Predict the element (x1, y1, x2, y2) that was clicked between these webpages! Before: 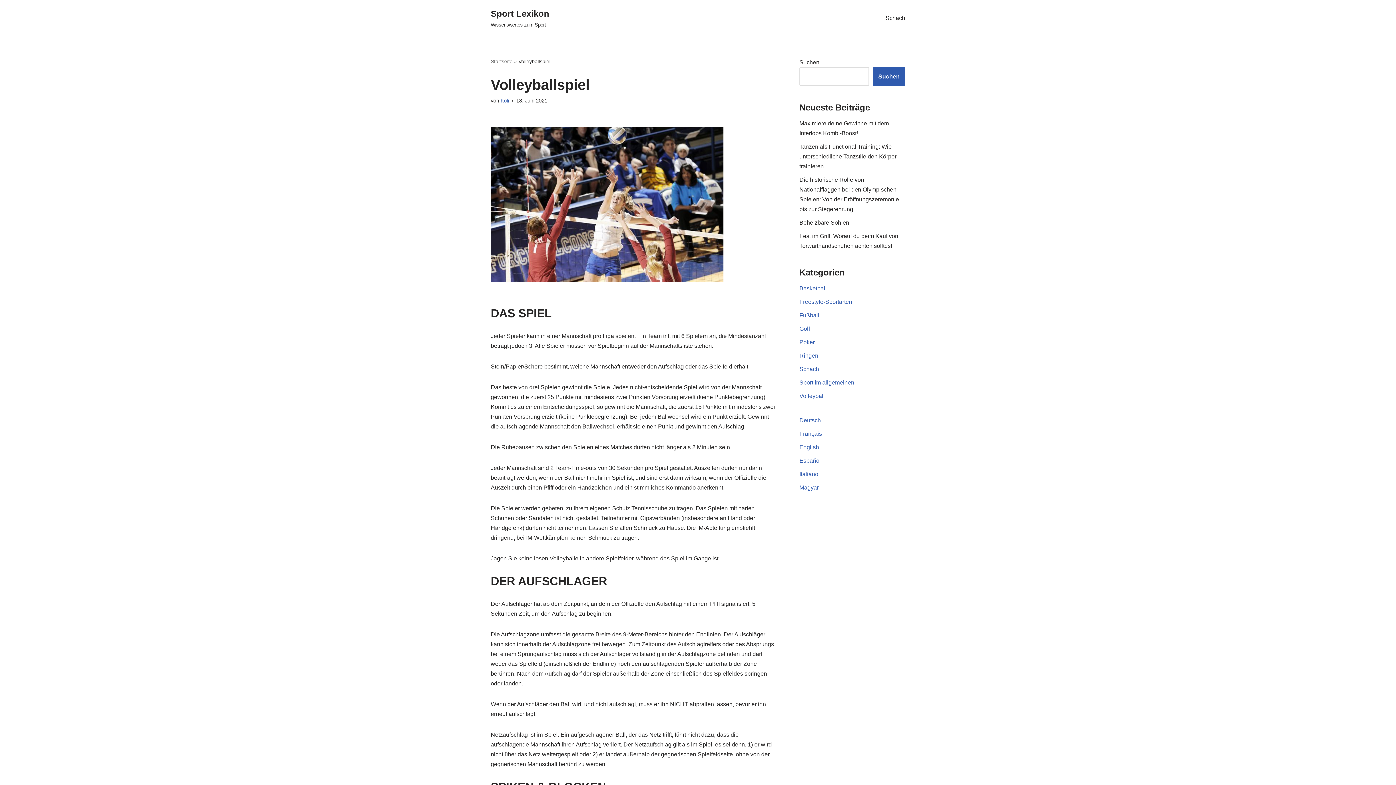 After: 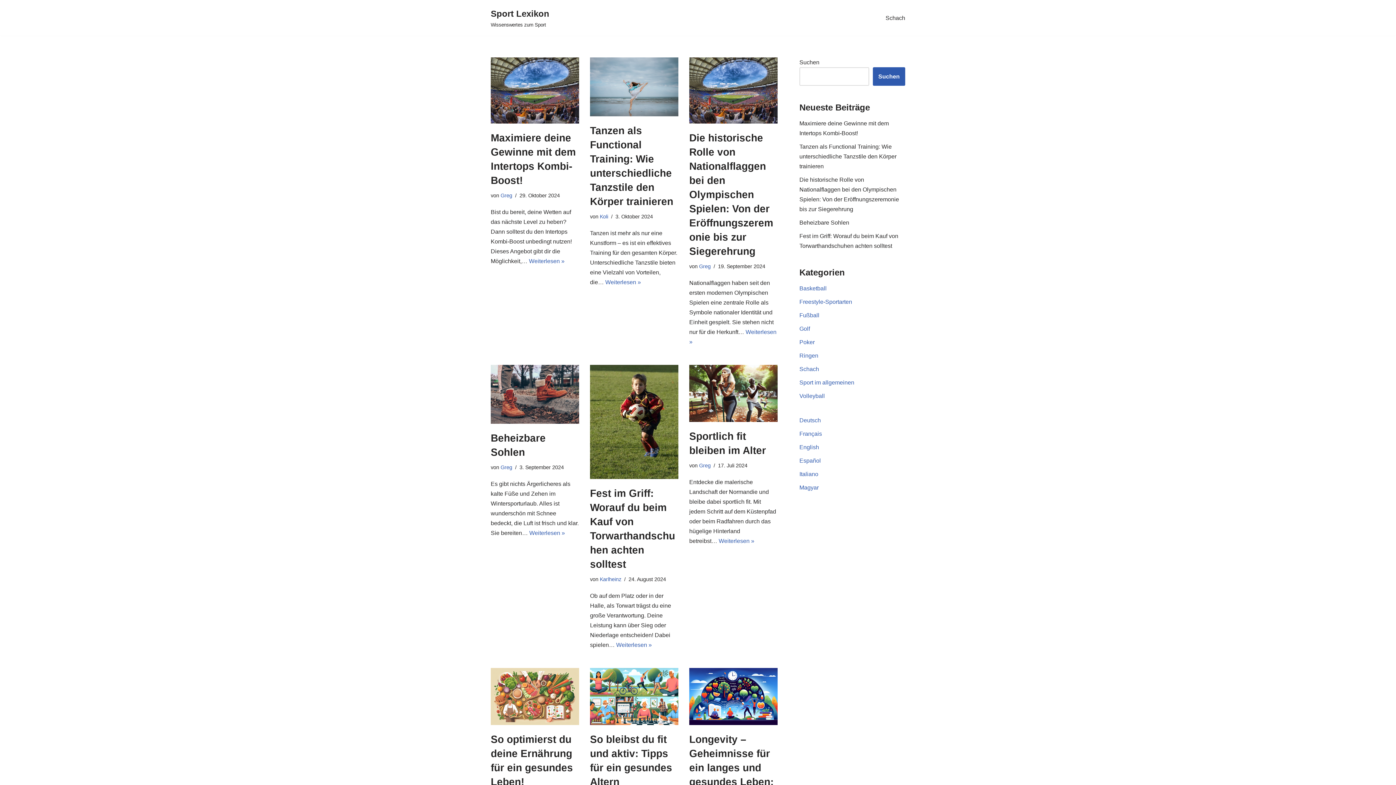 Action: bbox: (490, 58, 512, 64) label: Startseite